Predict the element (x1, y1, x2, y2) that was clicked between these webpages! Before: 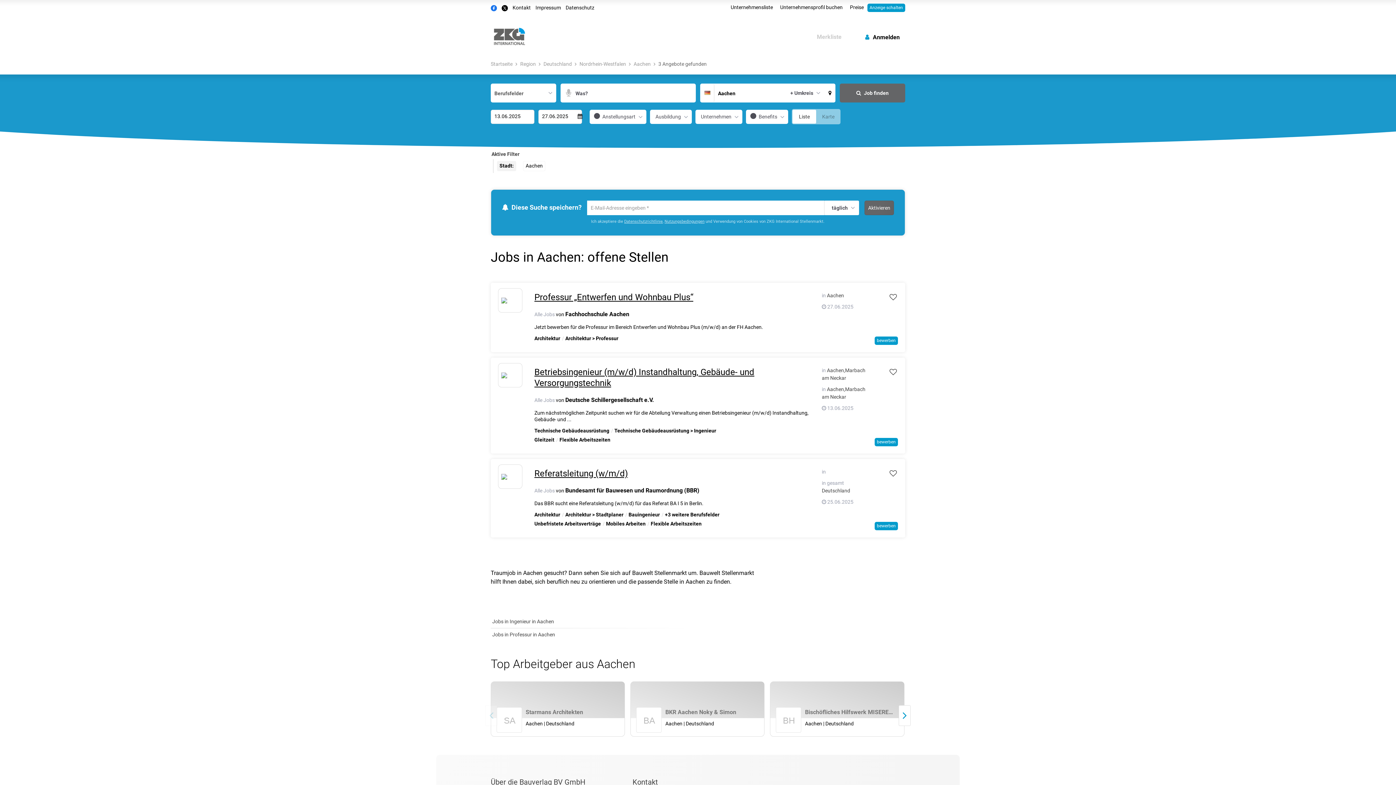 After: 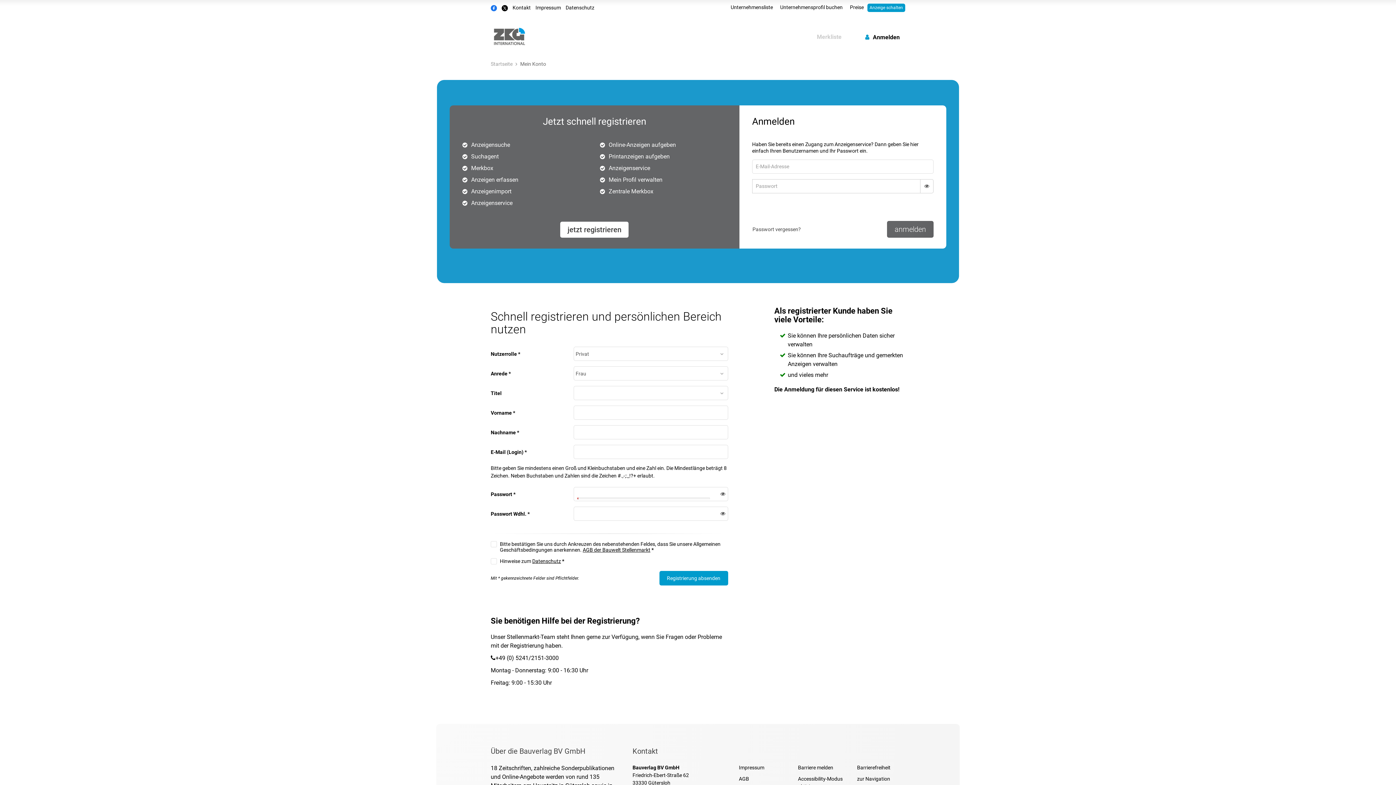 Action: label: Anmelden bbox: (865, 32, 900, 42)